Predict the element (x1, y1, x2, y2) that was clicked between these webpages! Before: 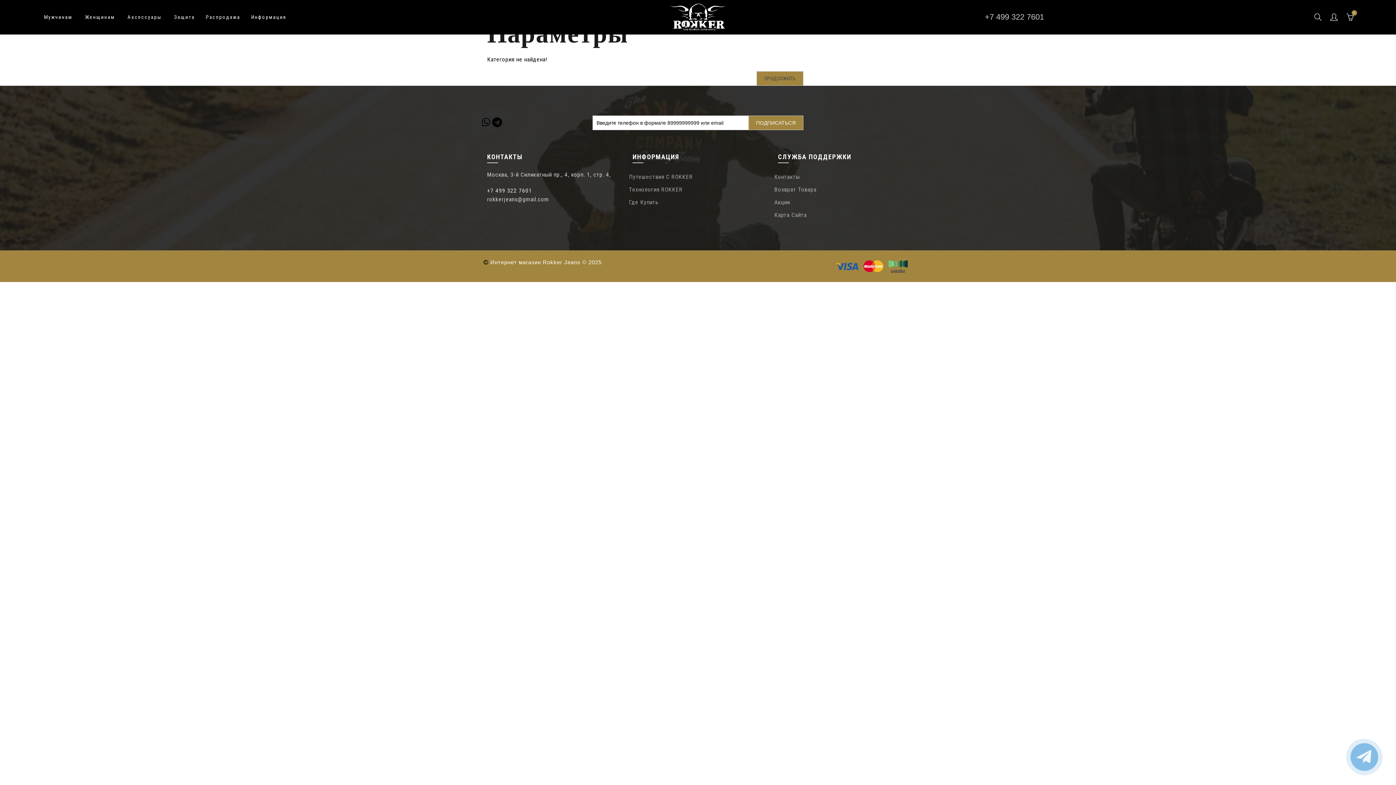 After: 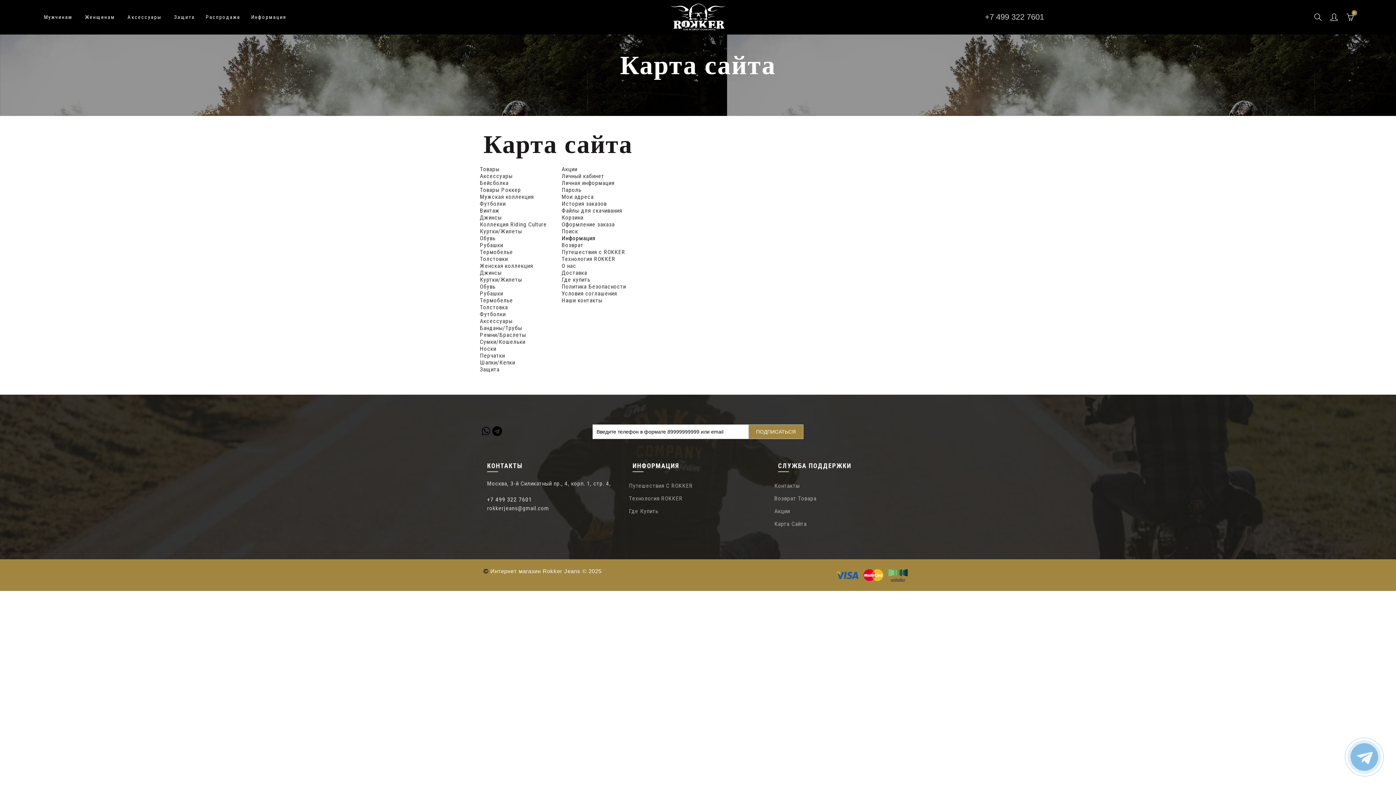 Action: bbox: (774, 208, 806, 221) label: Карта Сайта